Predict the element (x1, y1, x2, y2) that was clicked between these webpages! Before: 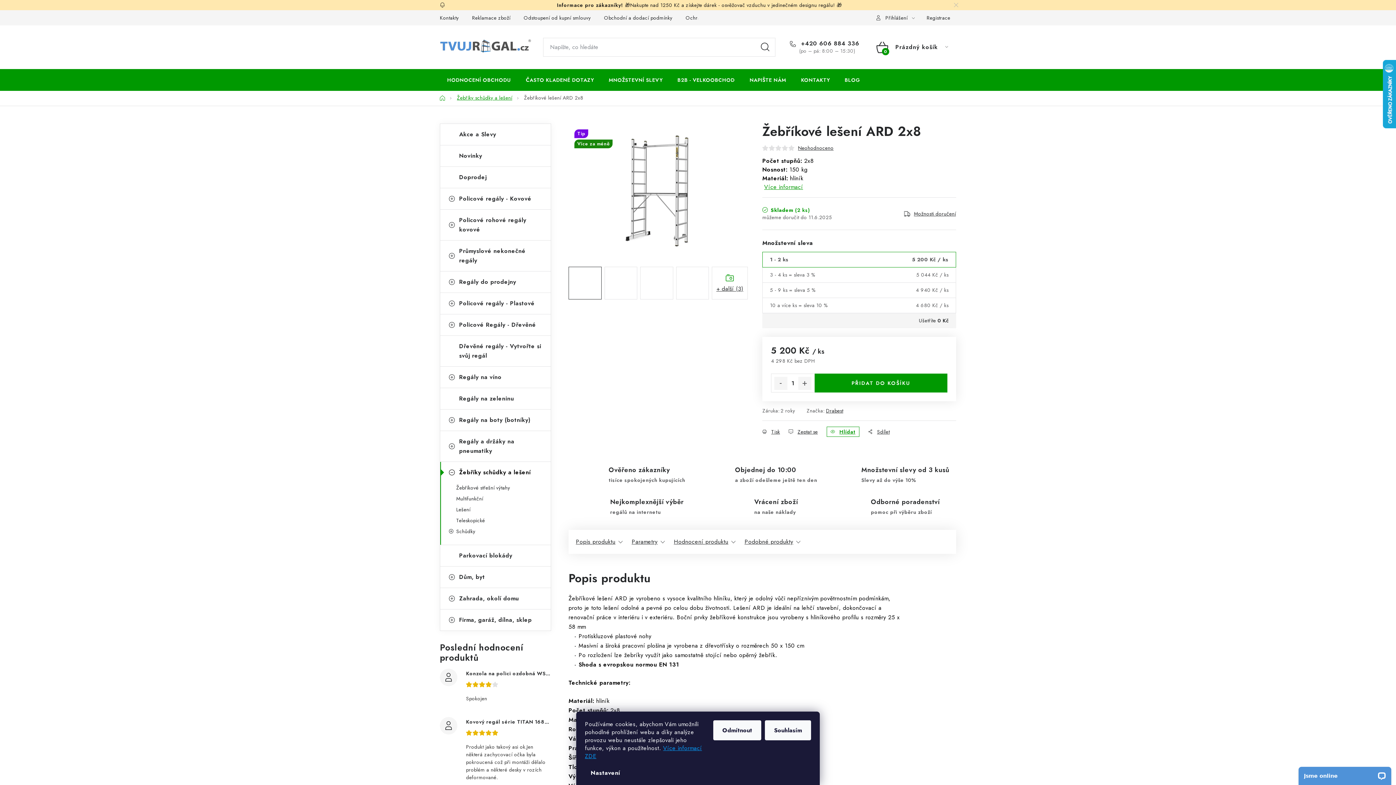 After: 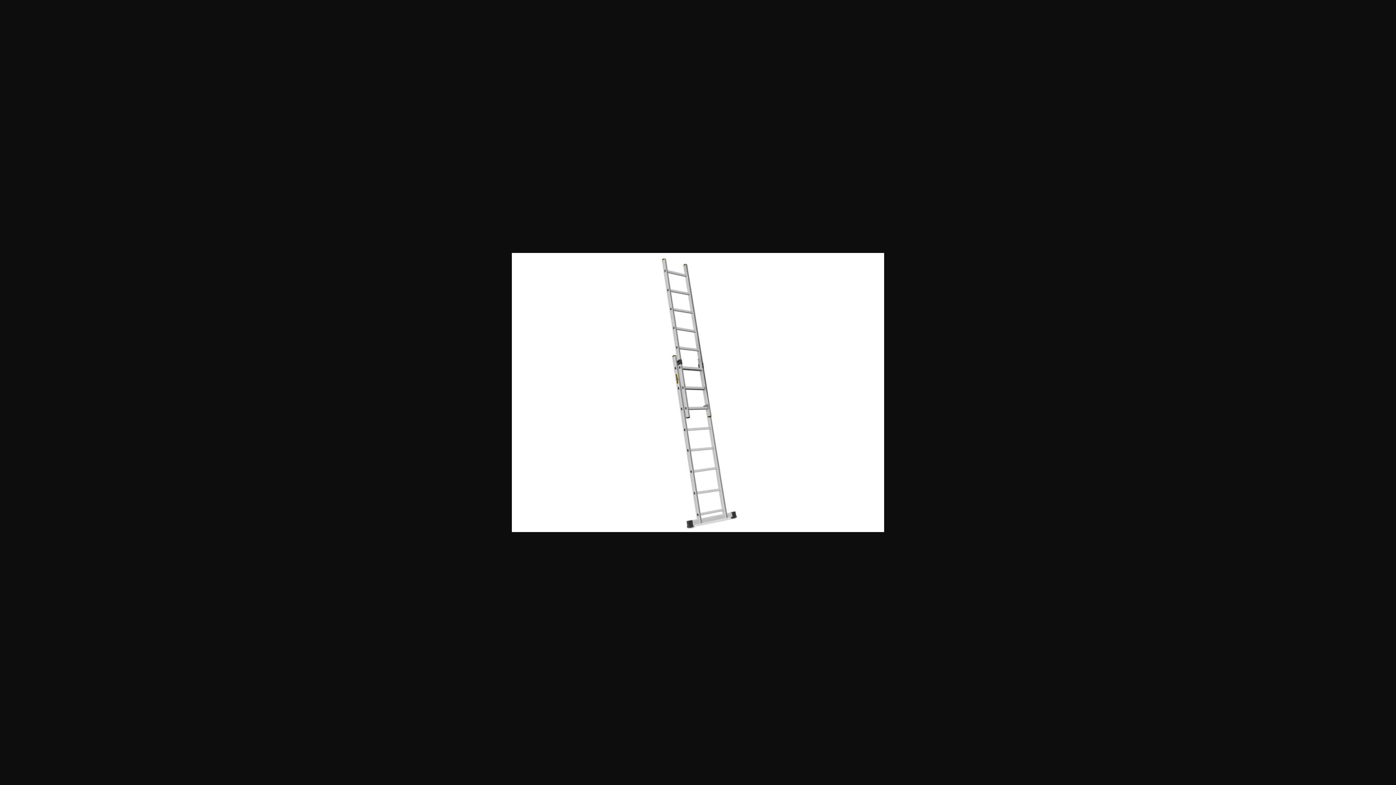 Action: bbox: (640, 266, 673, 299)